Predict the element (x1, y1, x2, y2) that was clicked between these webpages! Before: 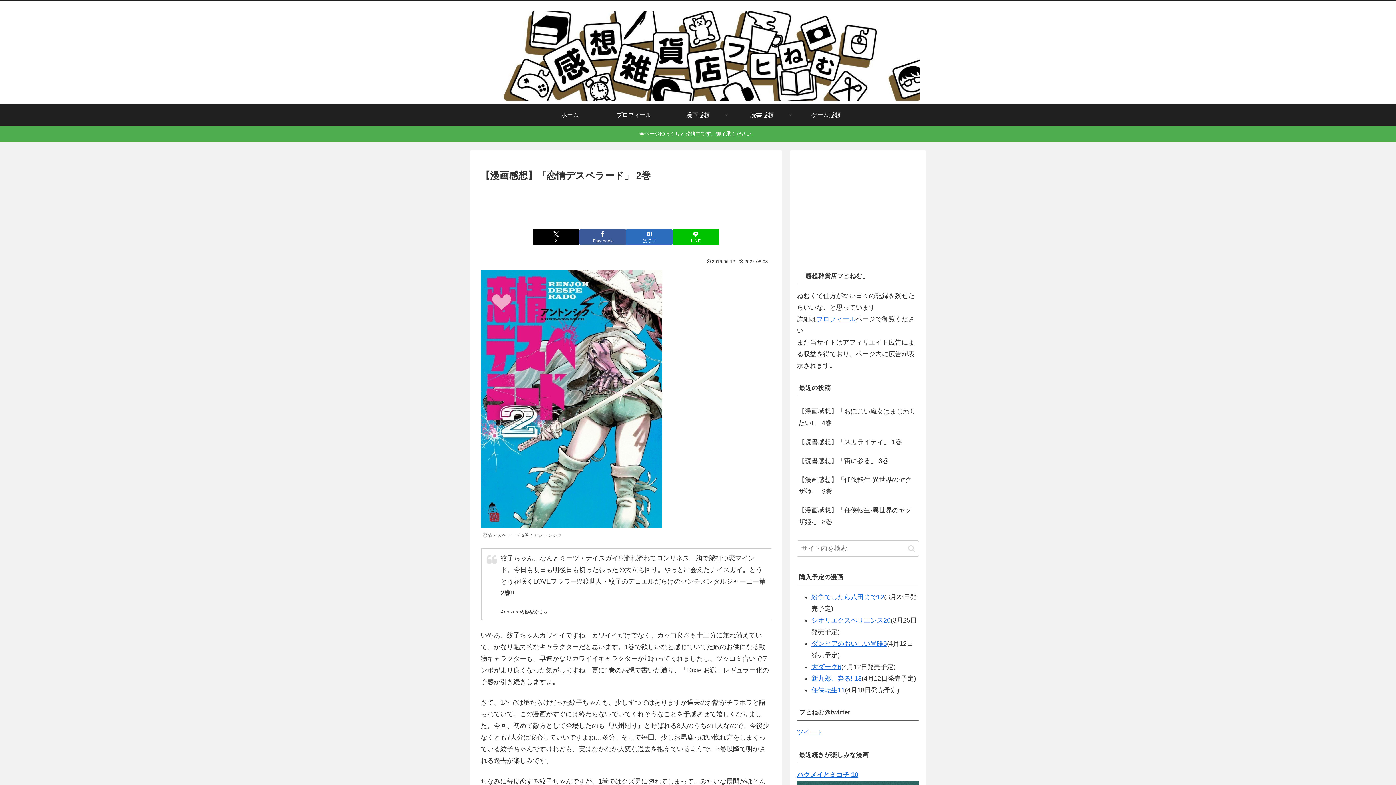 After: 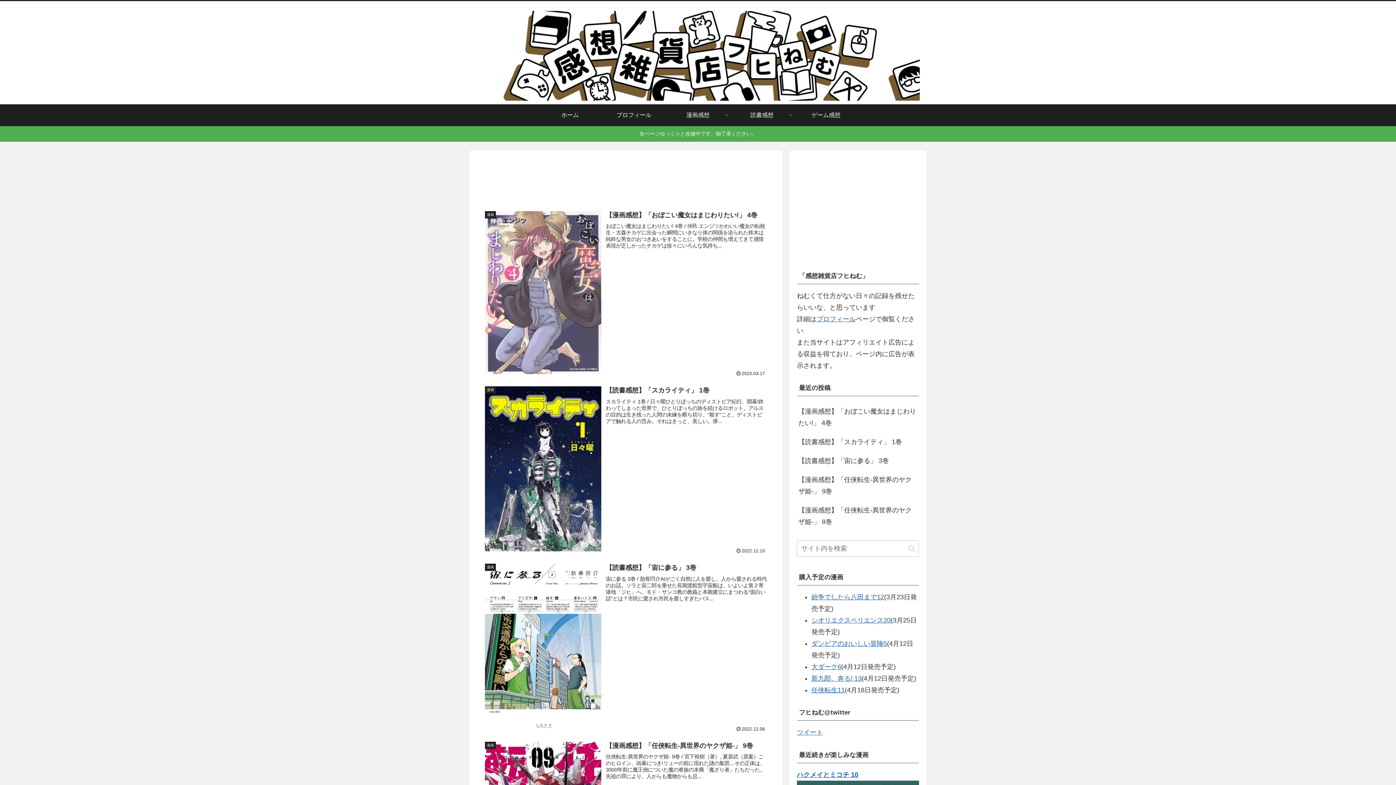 Action: bbox: (469, 10, 926, 100)